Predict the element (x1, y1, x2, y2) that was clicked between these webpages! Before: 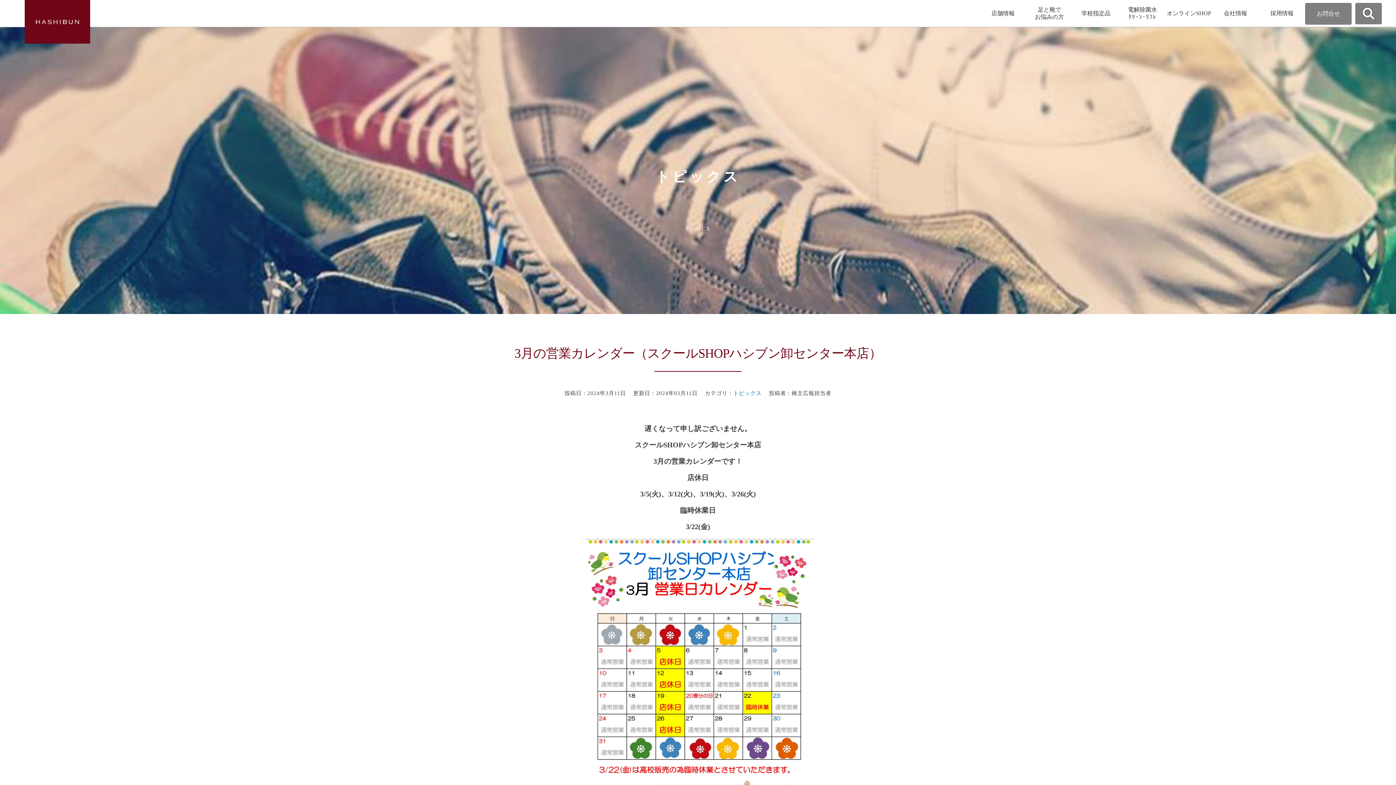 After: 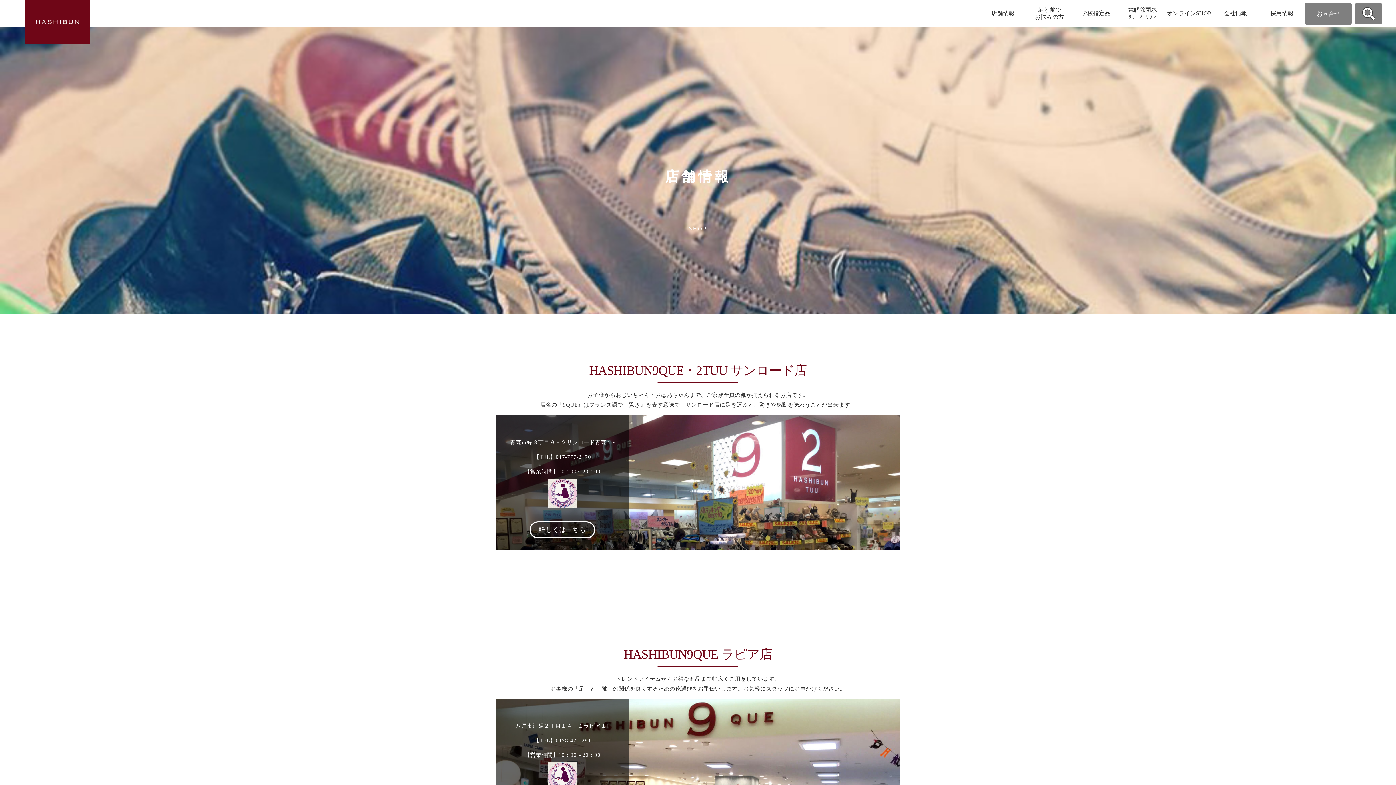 Action: bbox: (980, 0, 1026, 26) label: 店舗情報